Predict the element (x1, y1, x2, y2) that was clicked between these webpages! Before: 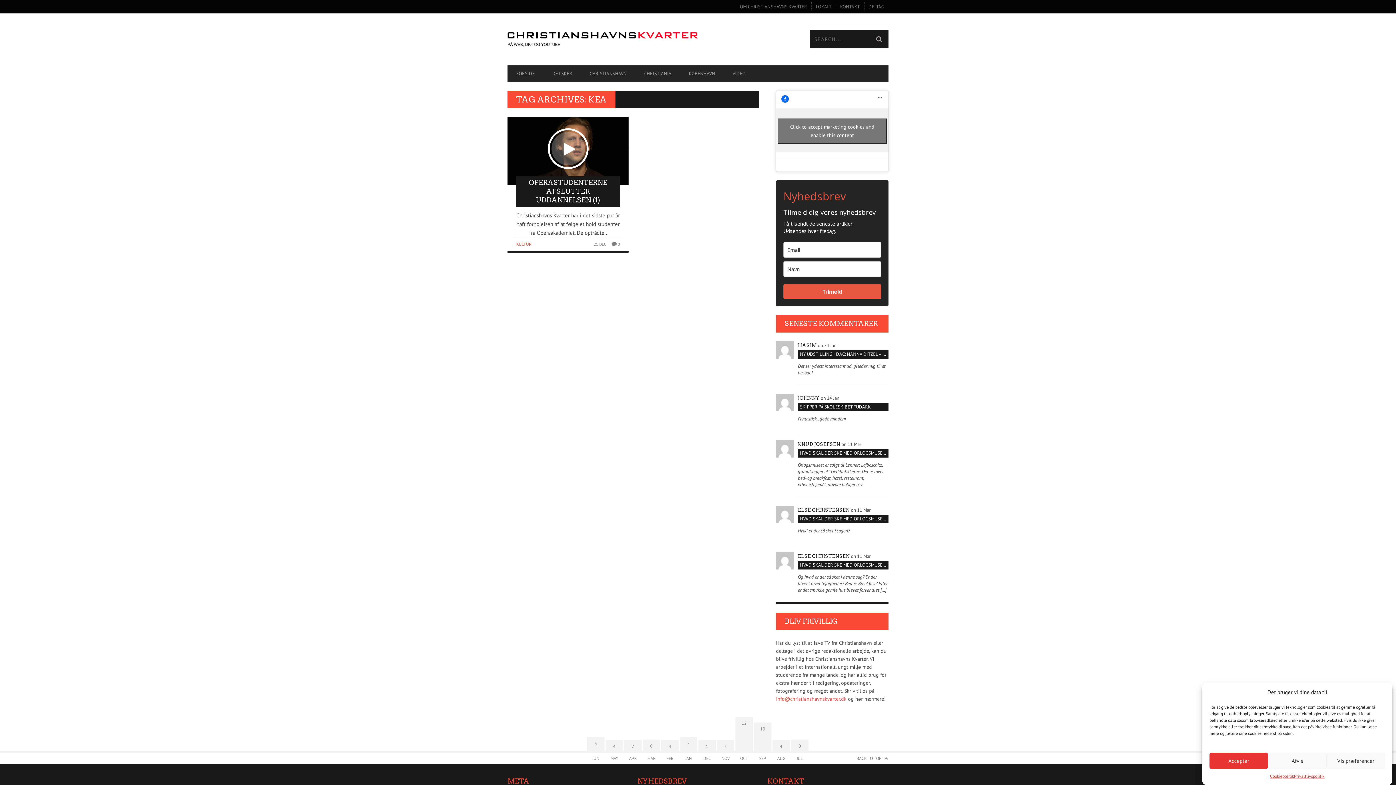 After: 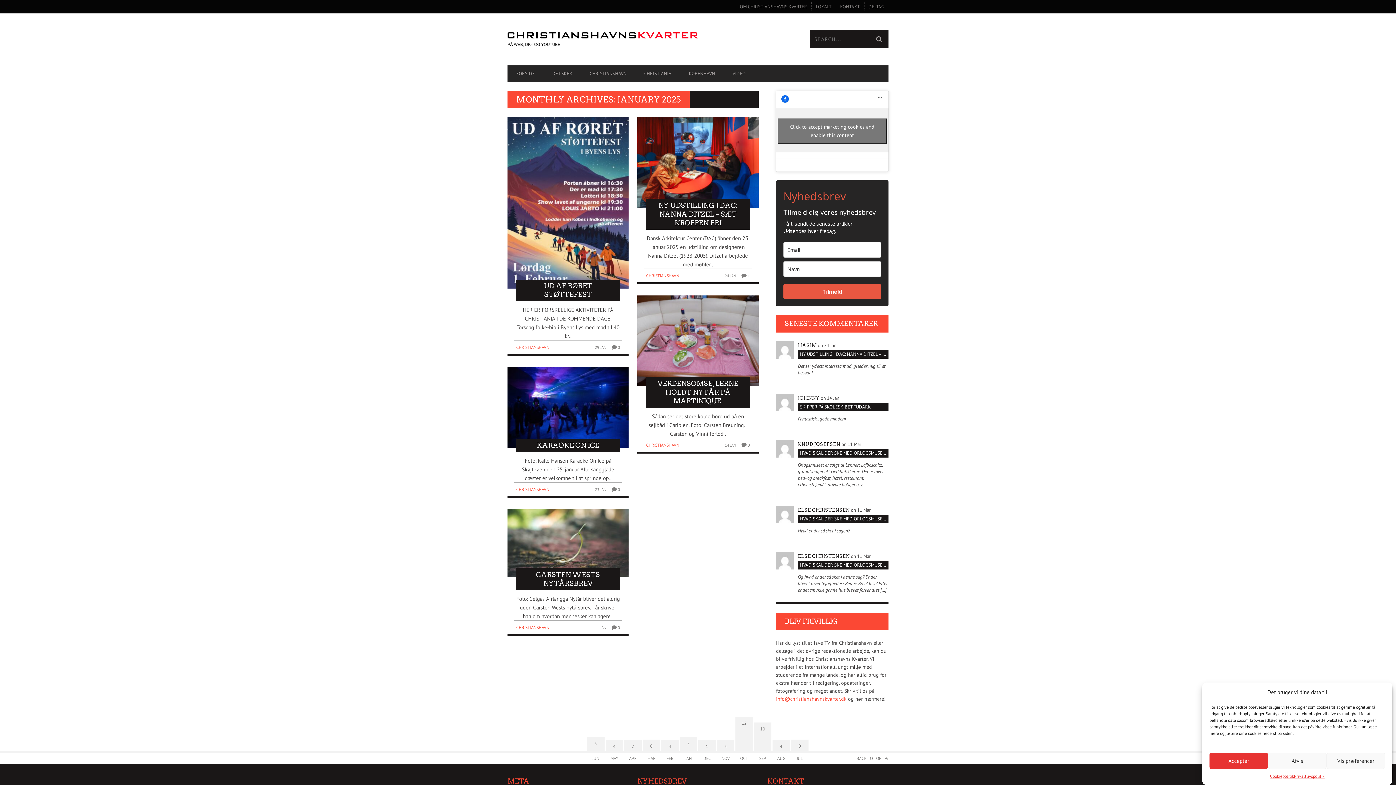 Action: bbox: (680, 729, 697, 764) label: 5
JAN